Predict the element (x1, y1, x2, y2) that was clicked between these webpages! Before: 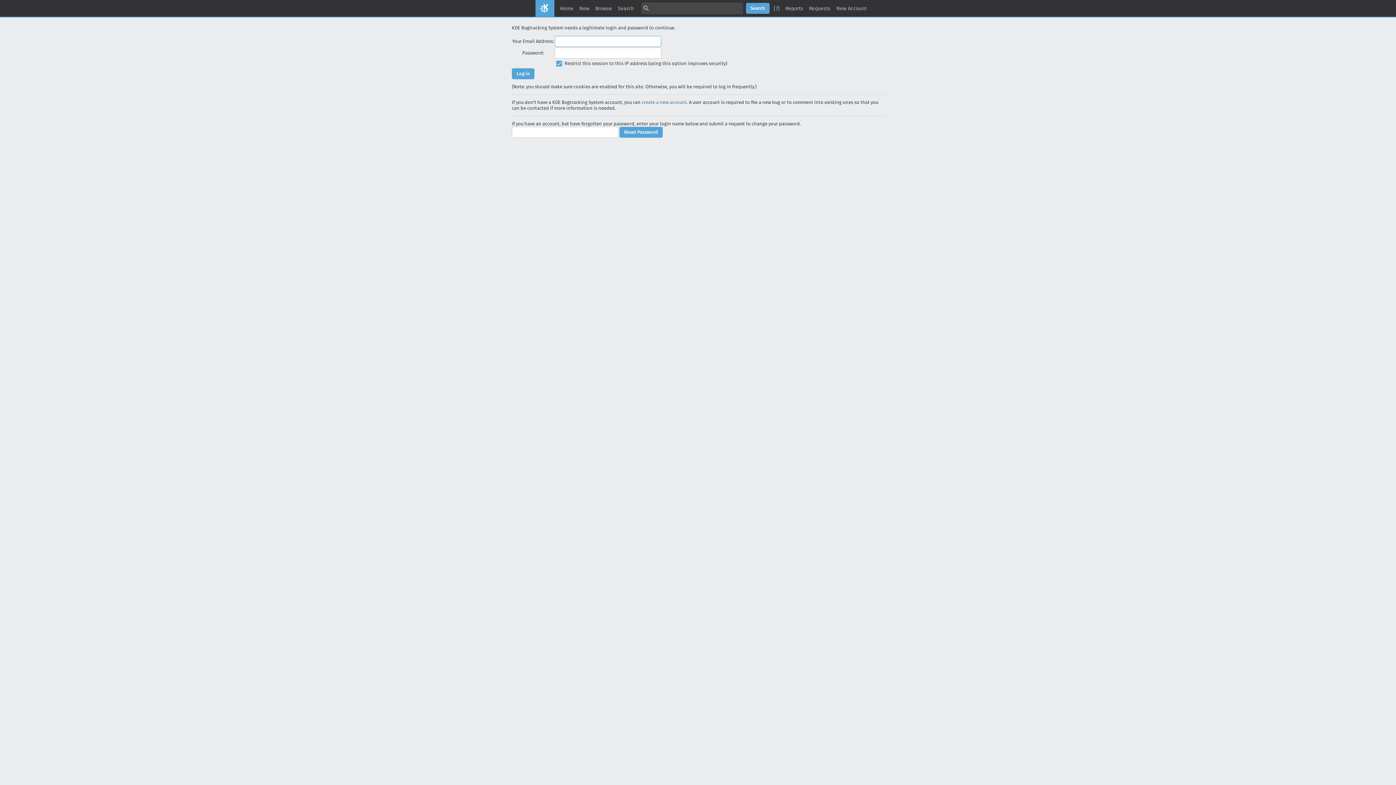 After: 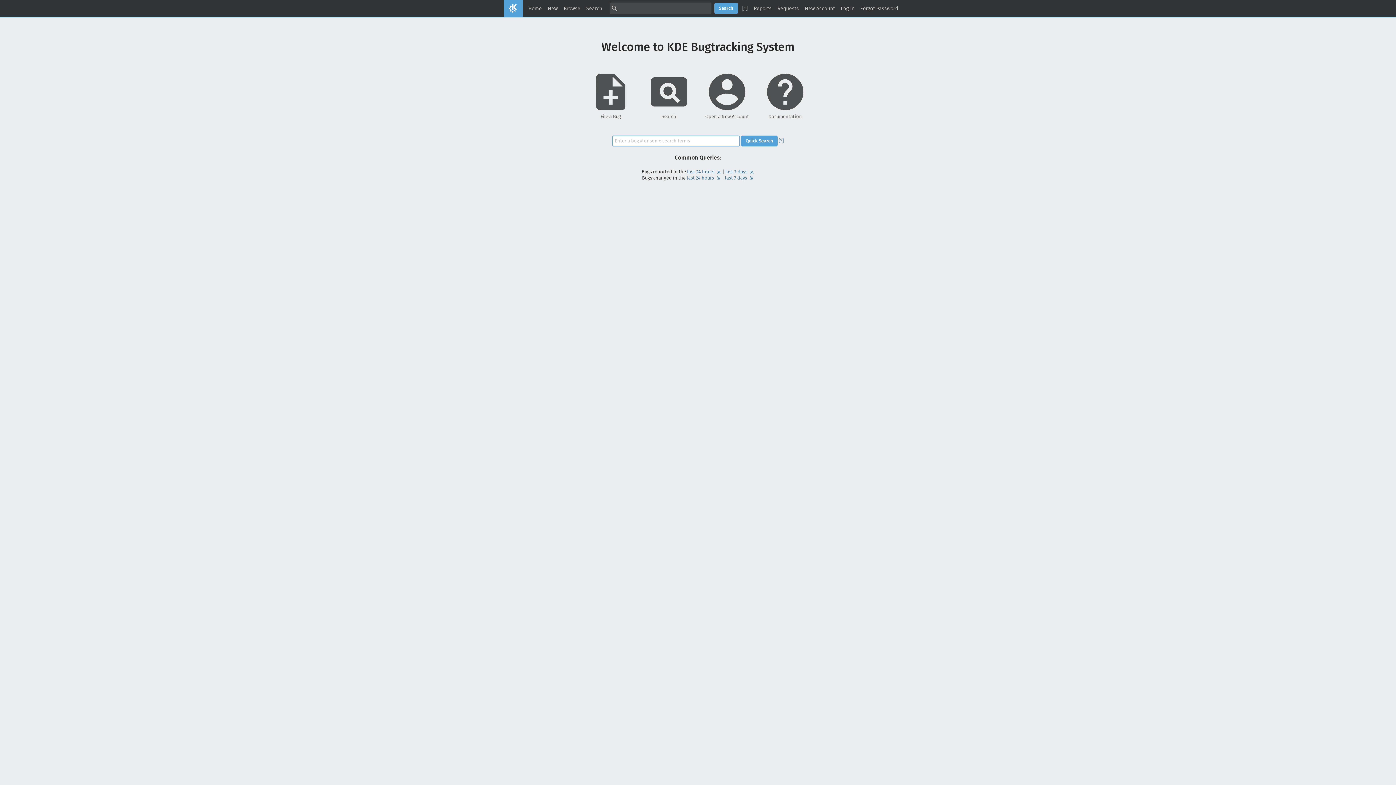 Action: label: Home bbox: (532, 2, 576, 14)